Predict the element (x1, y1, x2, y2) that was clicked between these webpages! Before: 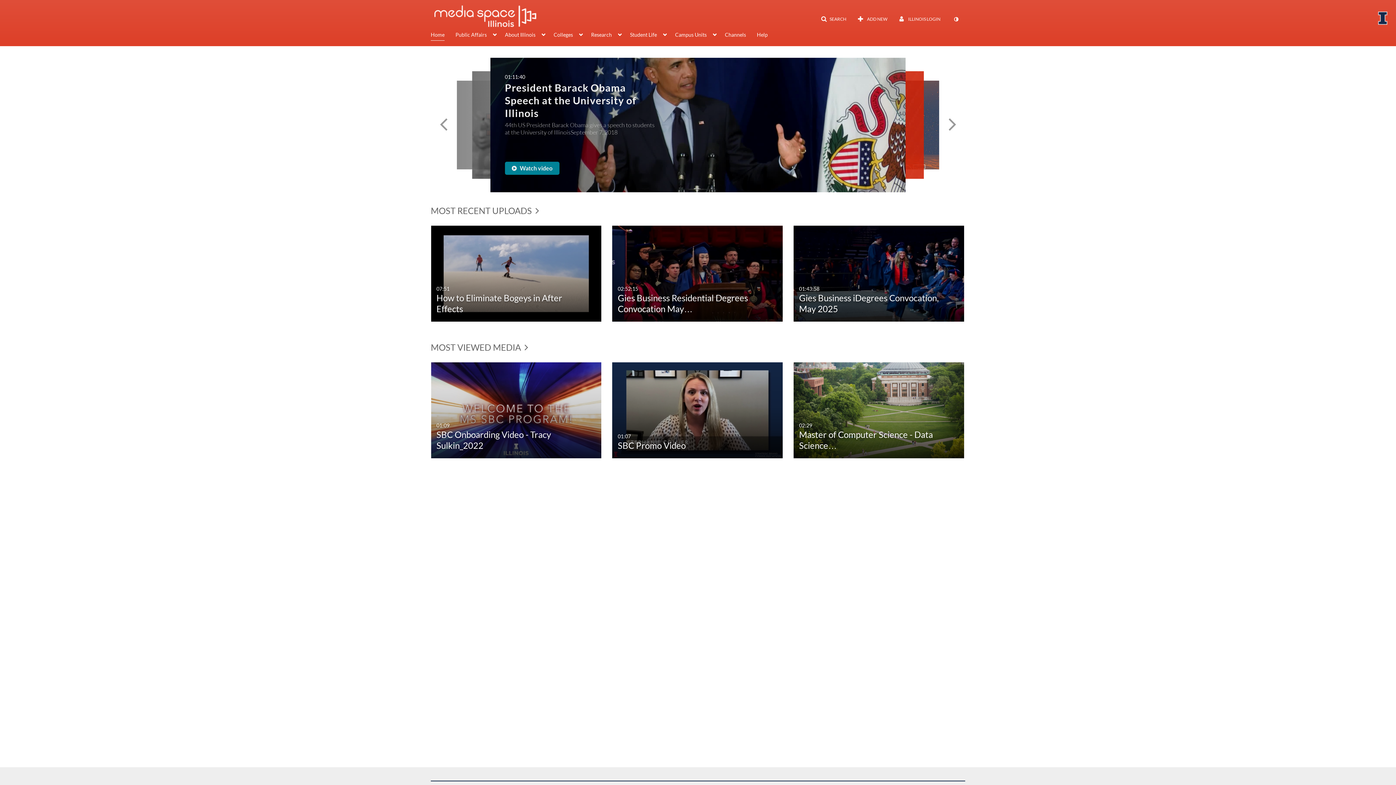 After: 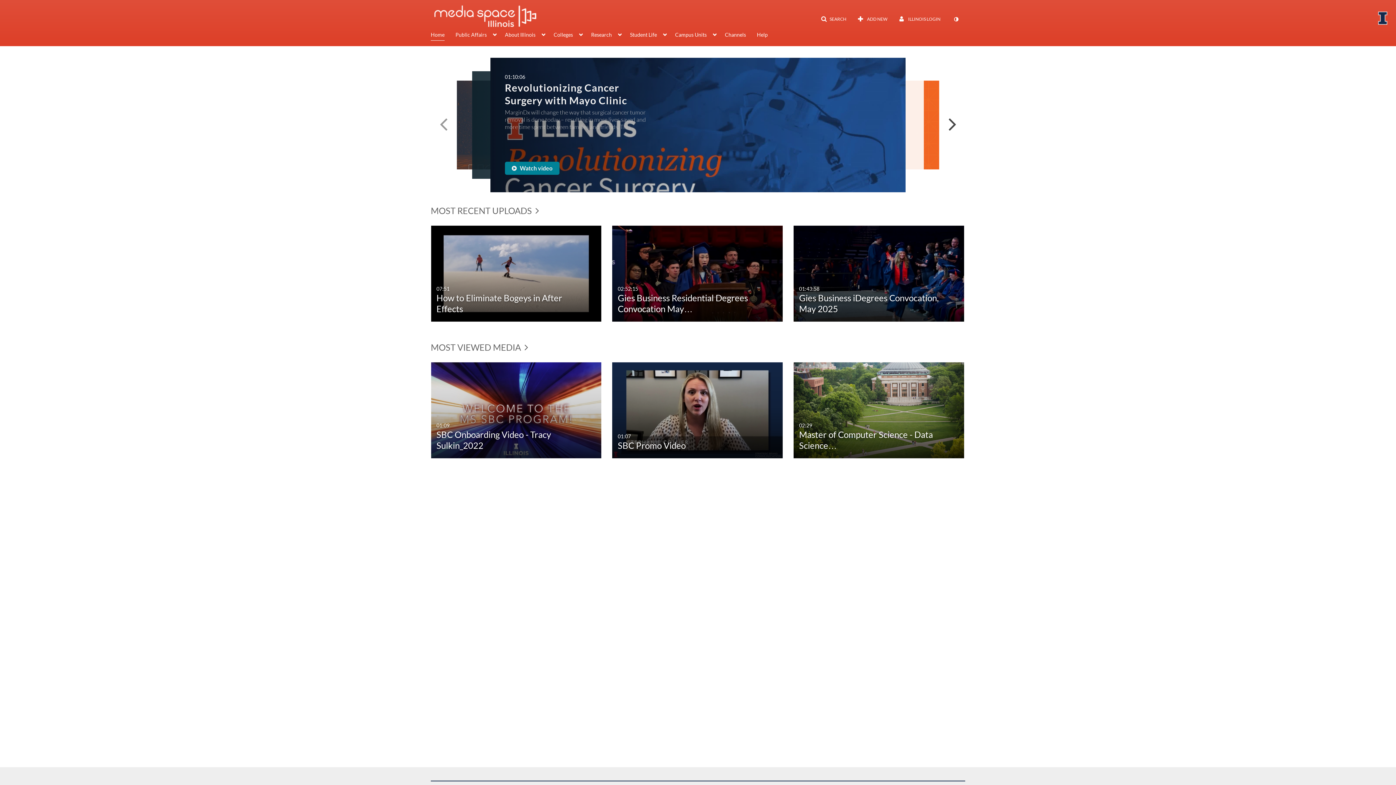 Action: bbox: (945, 117, 960, 132) label: Next